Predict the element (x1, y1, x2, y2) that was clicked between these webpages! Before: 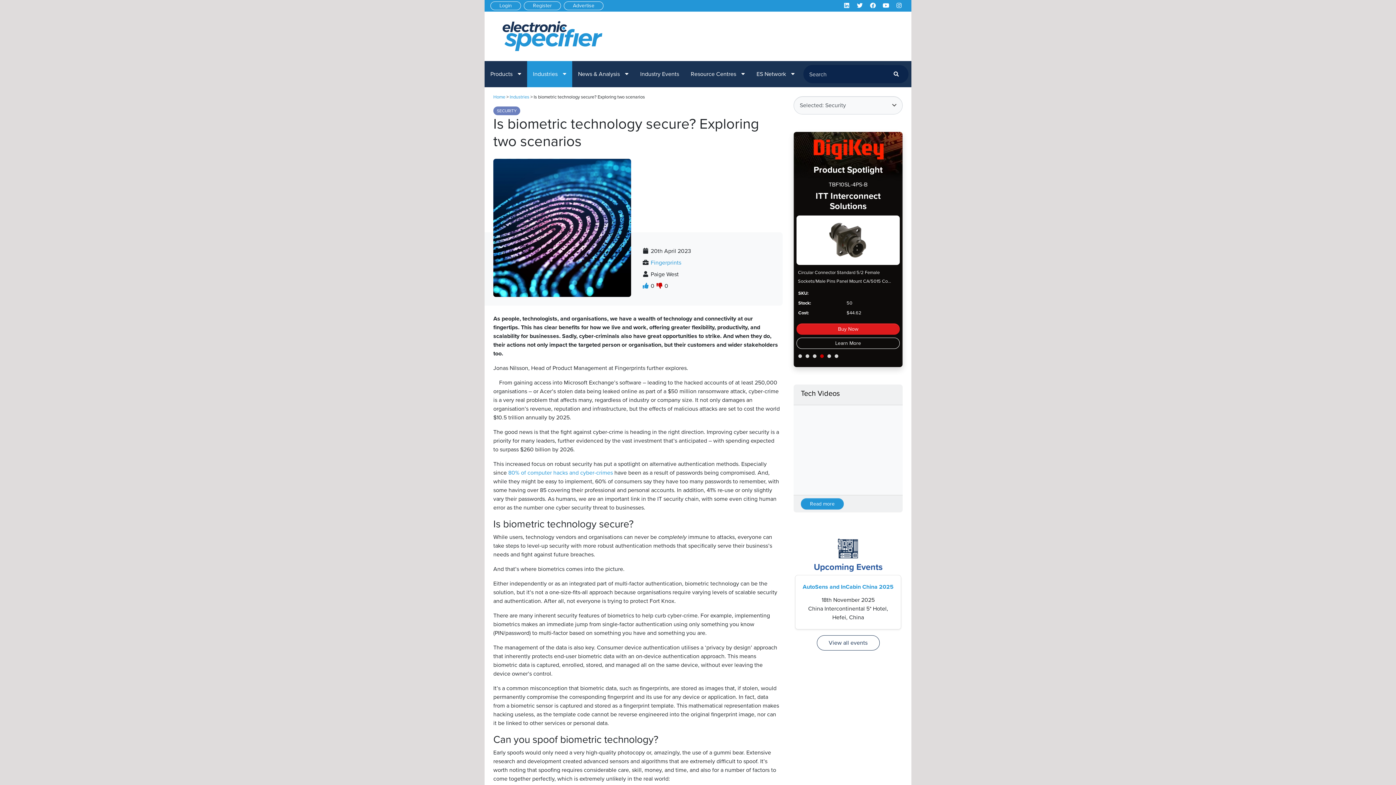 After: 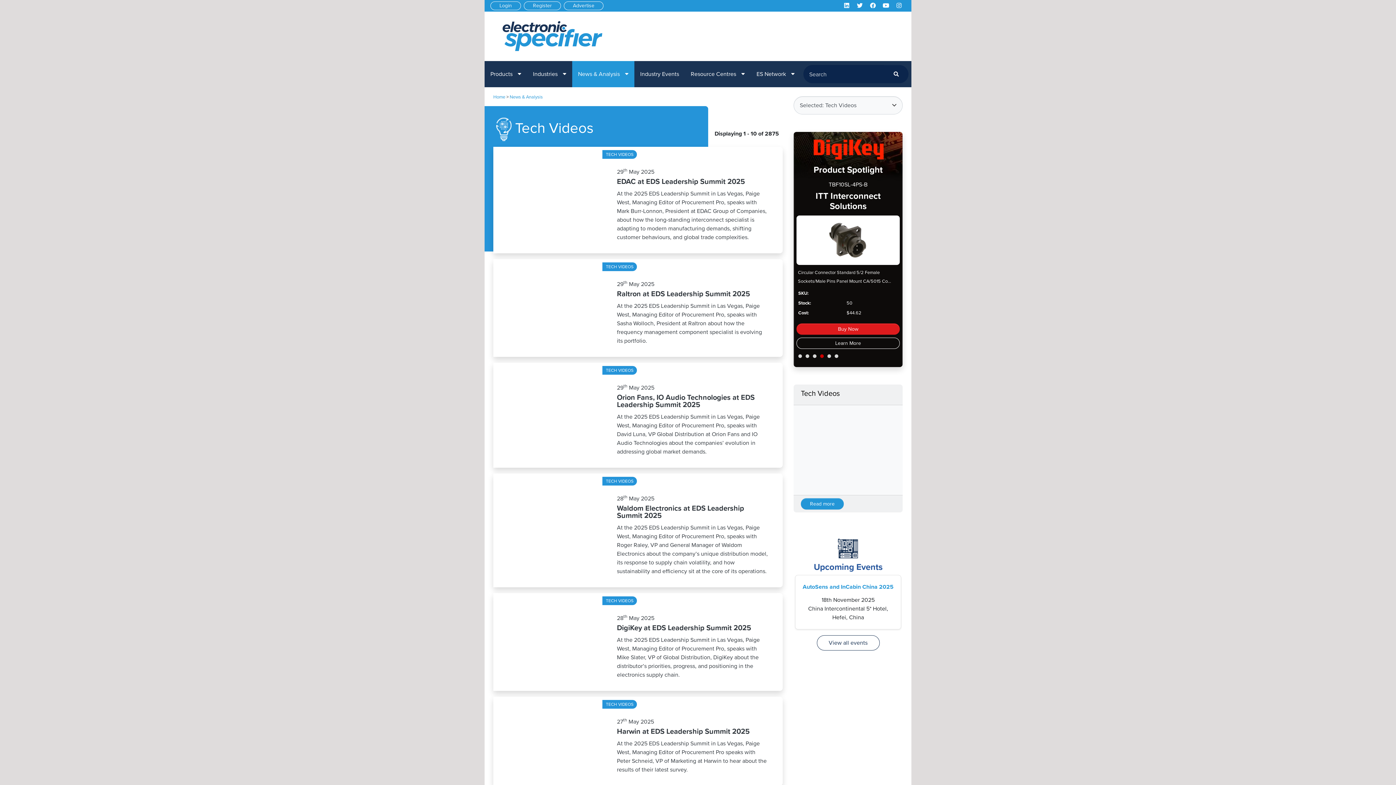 Action: label: Tech Videos bbox: (801, 388, 840, 398)